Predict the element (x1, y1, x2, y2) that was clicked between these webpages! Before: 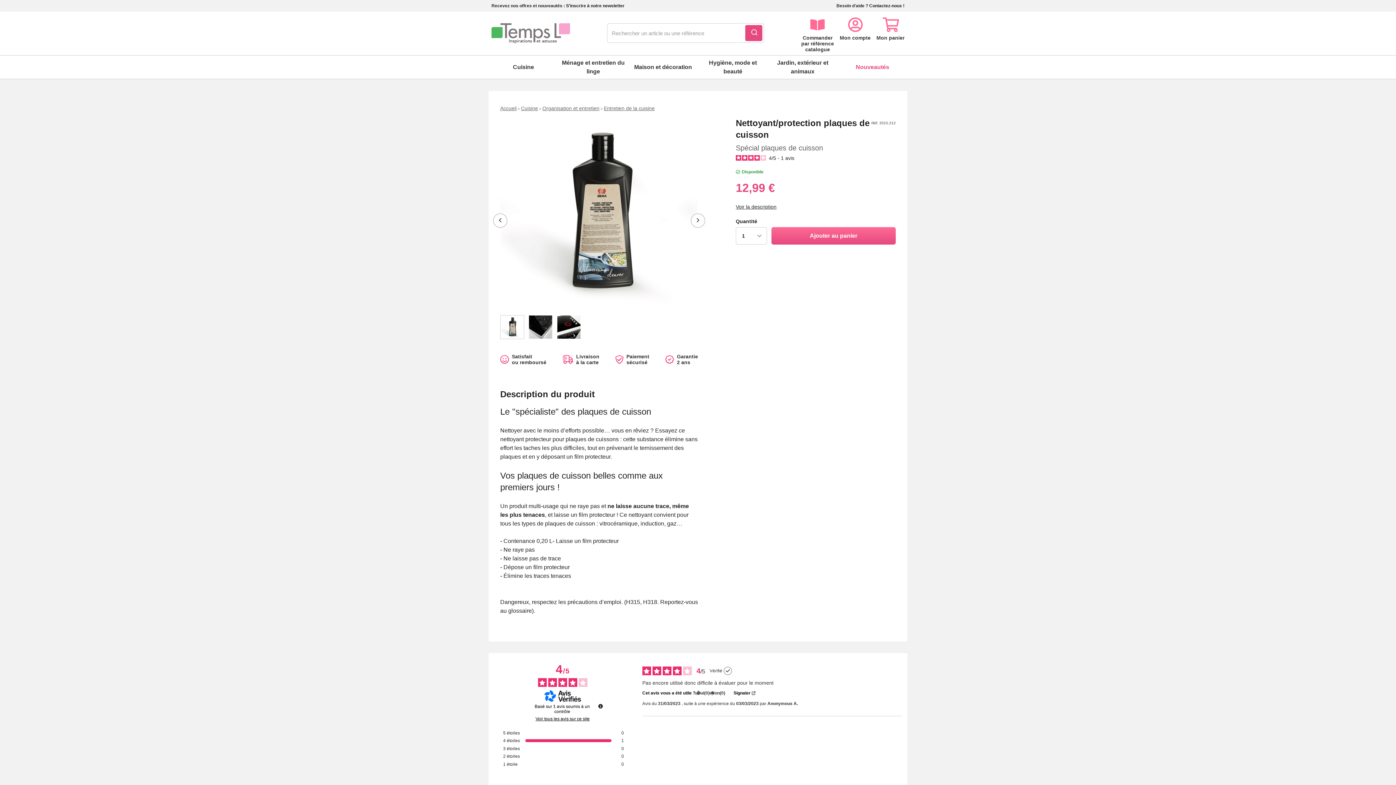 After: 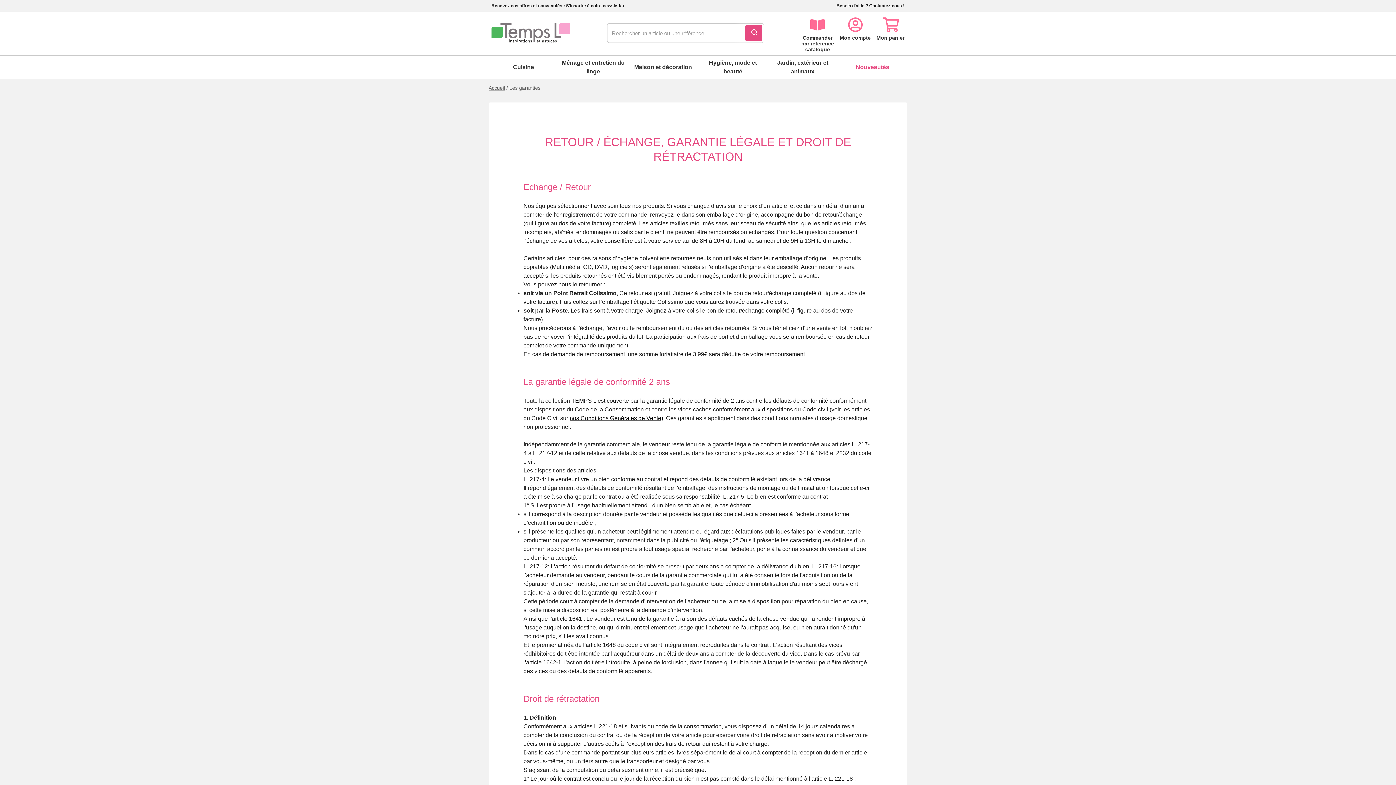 Action: label: Garantie
2 ans bbox: (665, 353, 698, 365)